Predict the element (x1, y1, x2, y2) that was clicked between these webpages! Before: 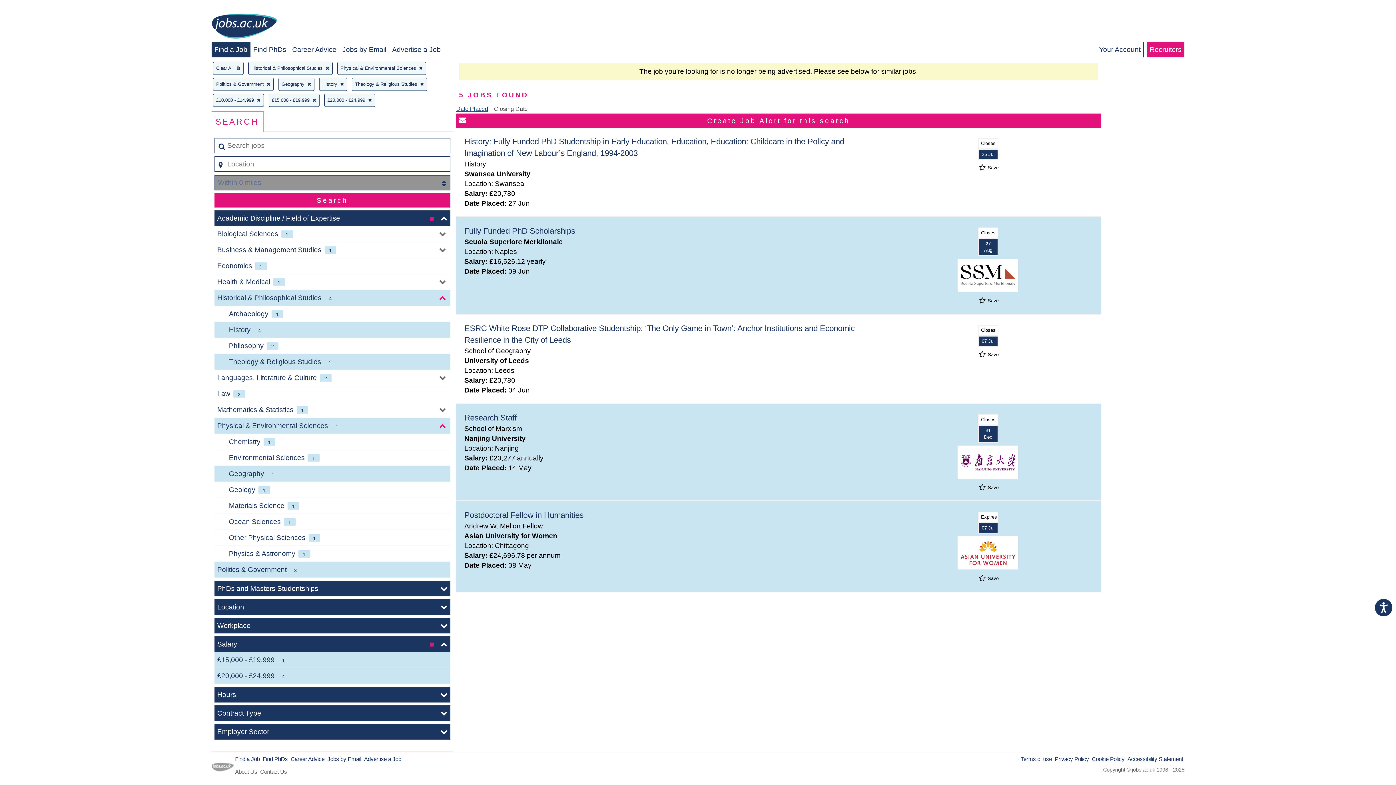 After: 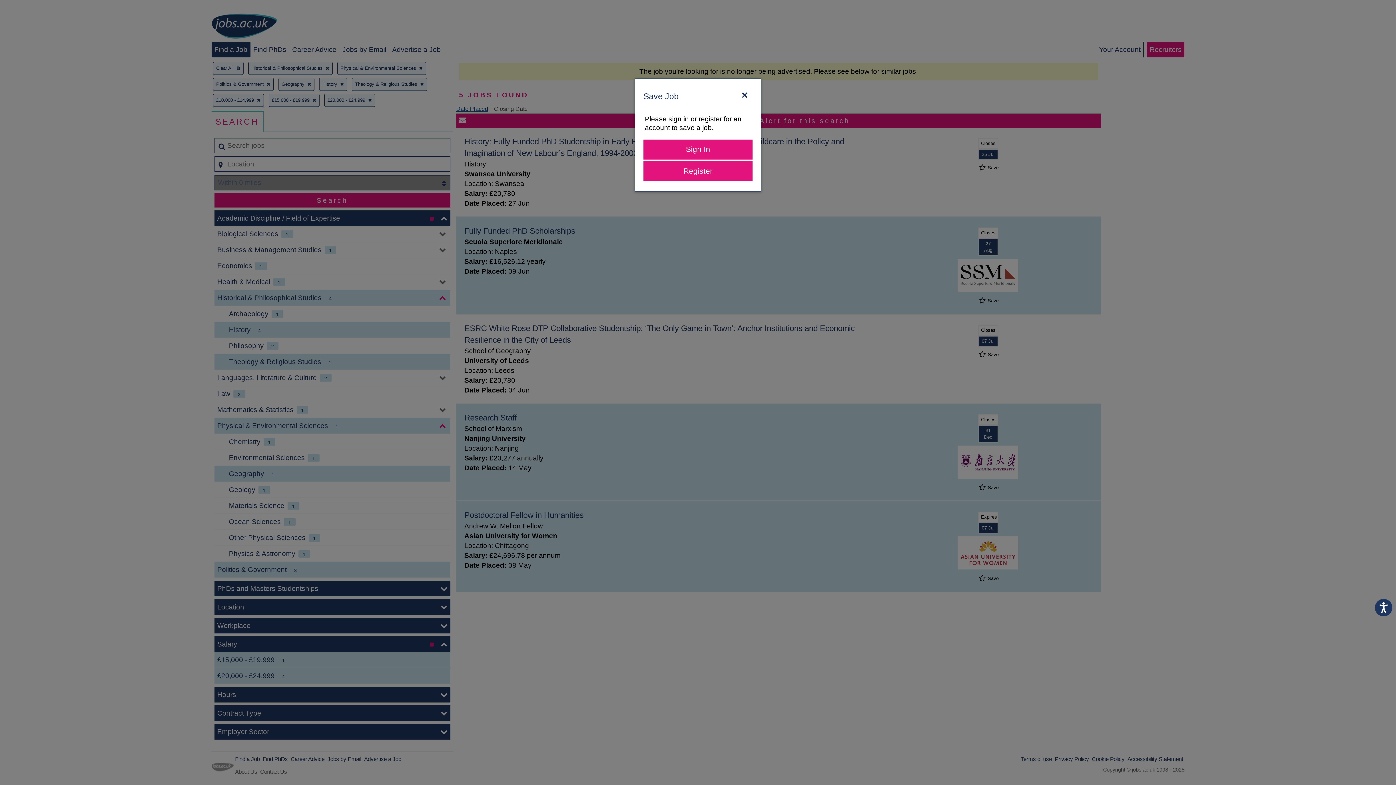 Action: label:  Save bbox: (977, 166, 998, 169)